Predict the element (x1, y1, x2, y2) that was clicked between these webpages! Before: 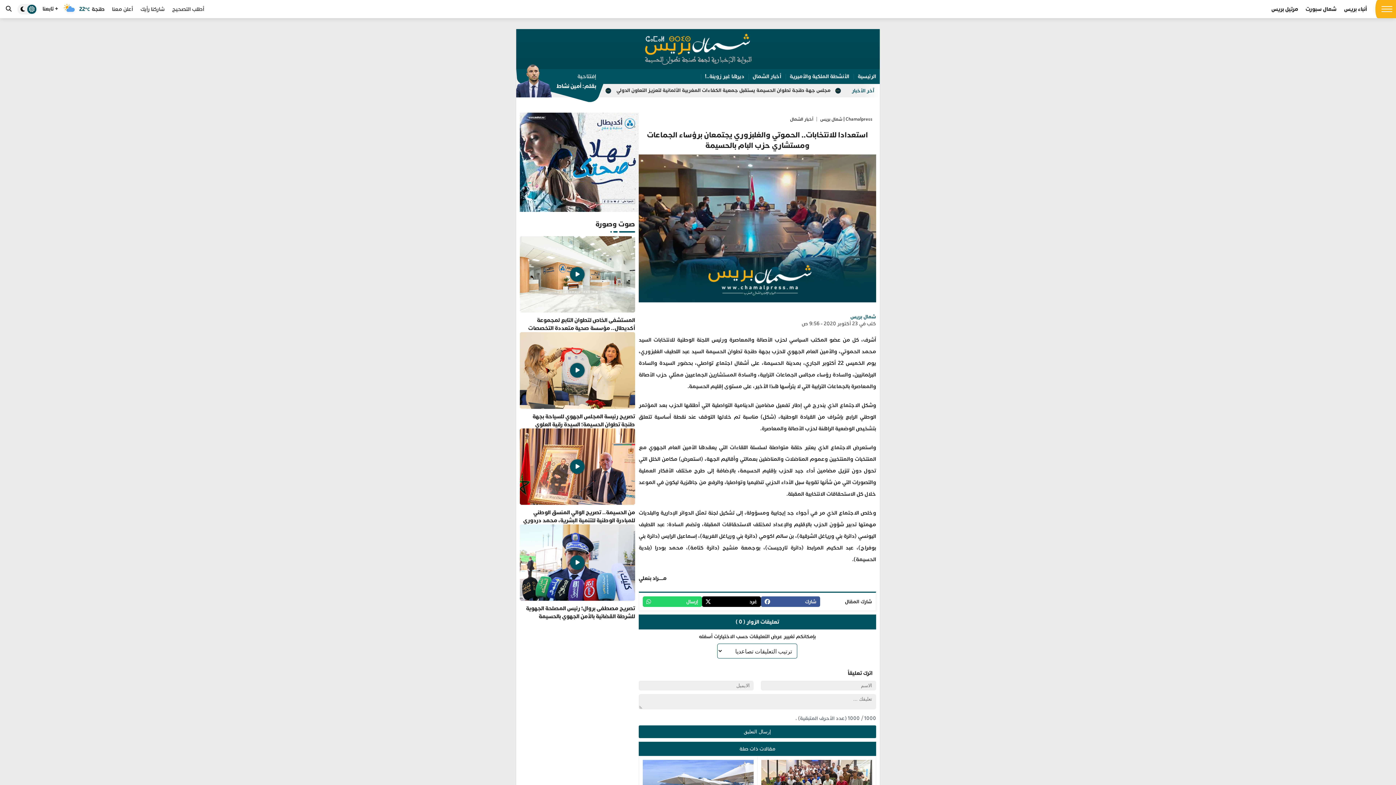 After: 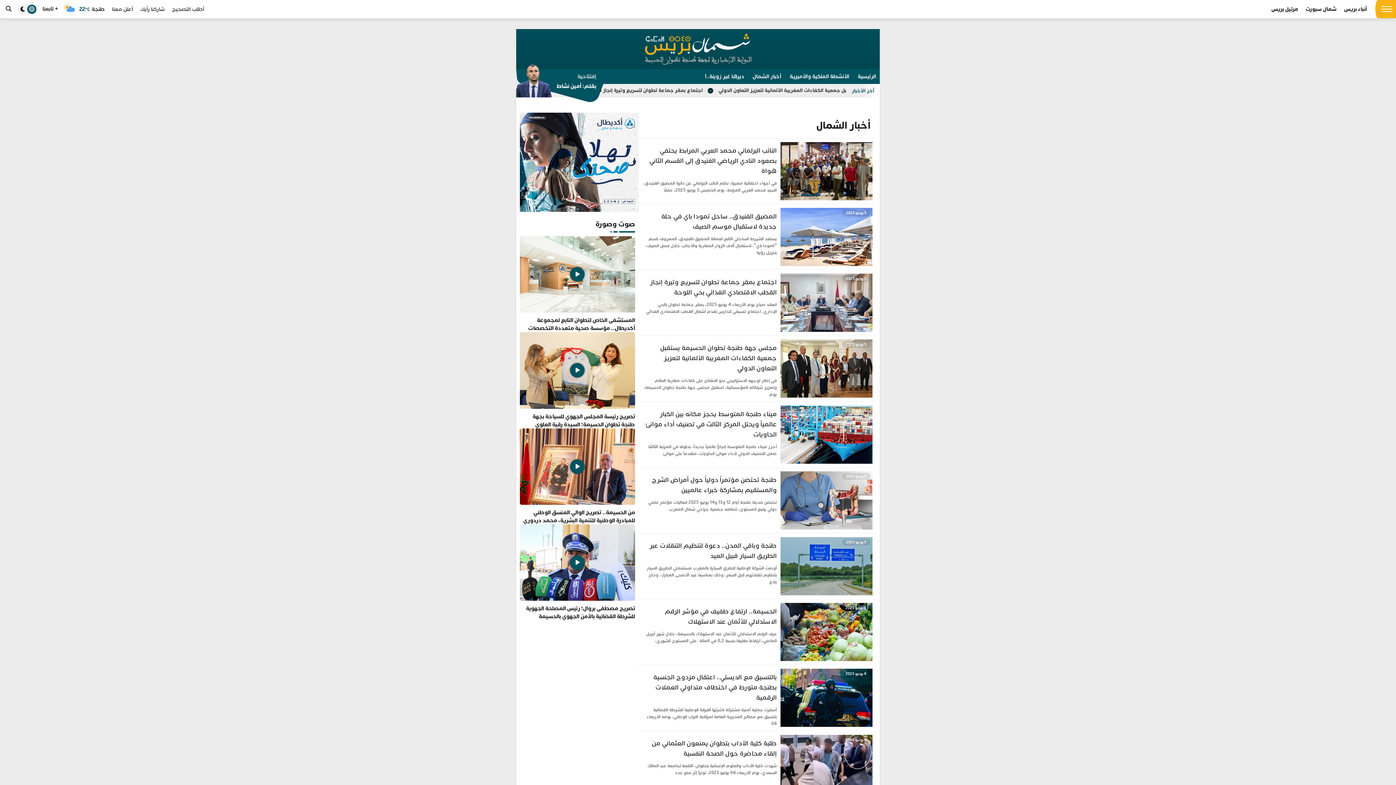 Action: label: أخبار الشمال bbox: (749, 69, 785, 84)